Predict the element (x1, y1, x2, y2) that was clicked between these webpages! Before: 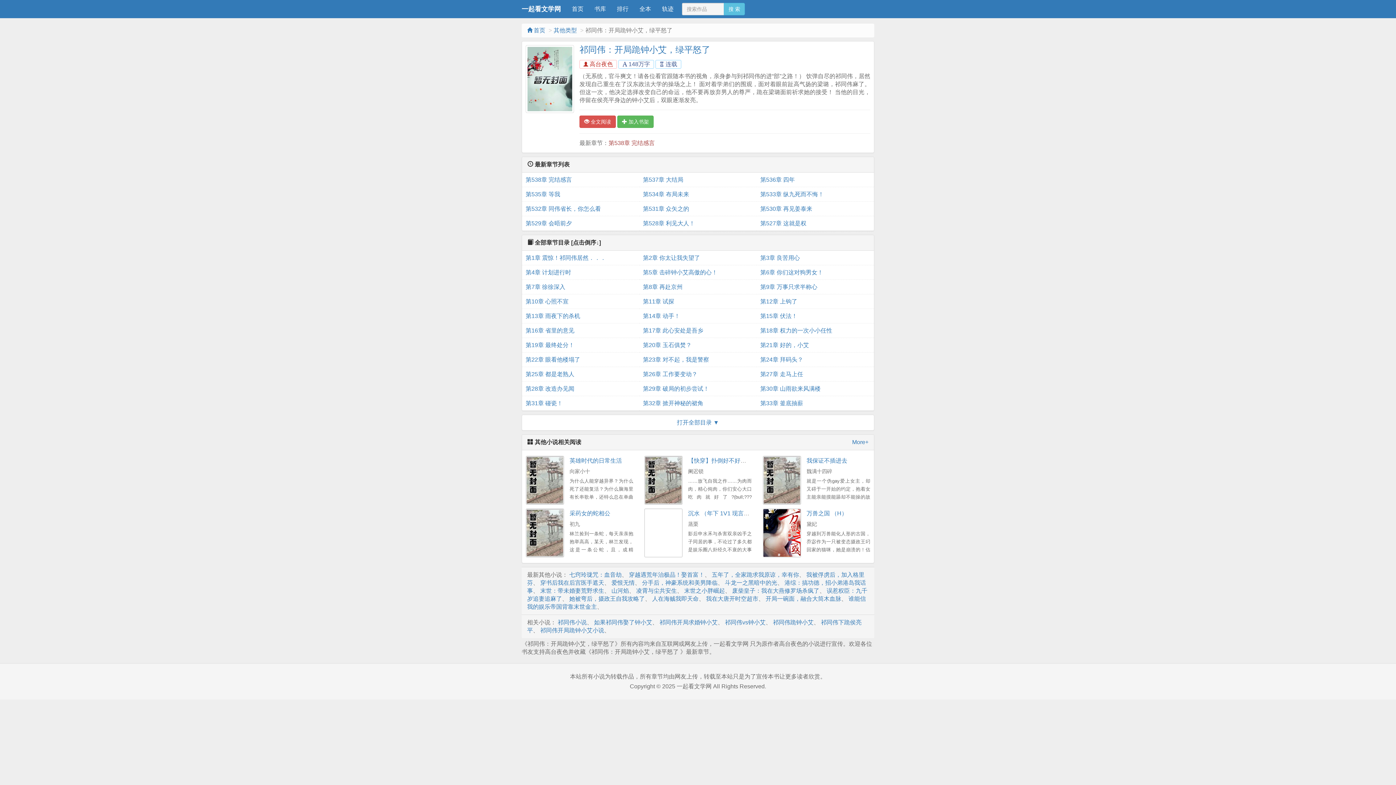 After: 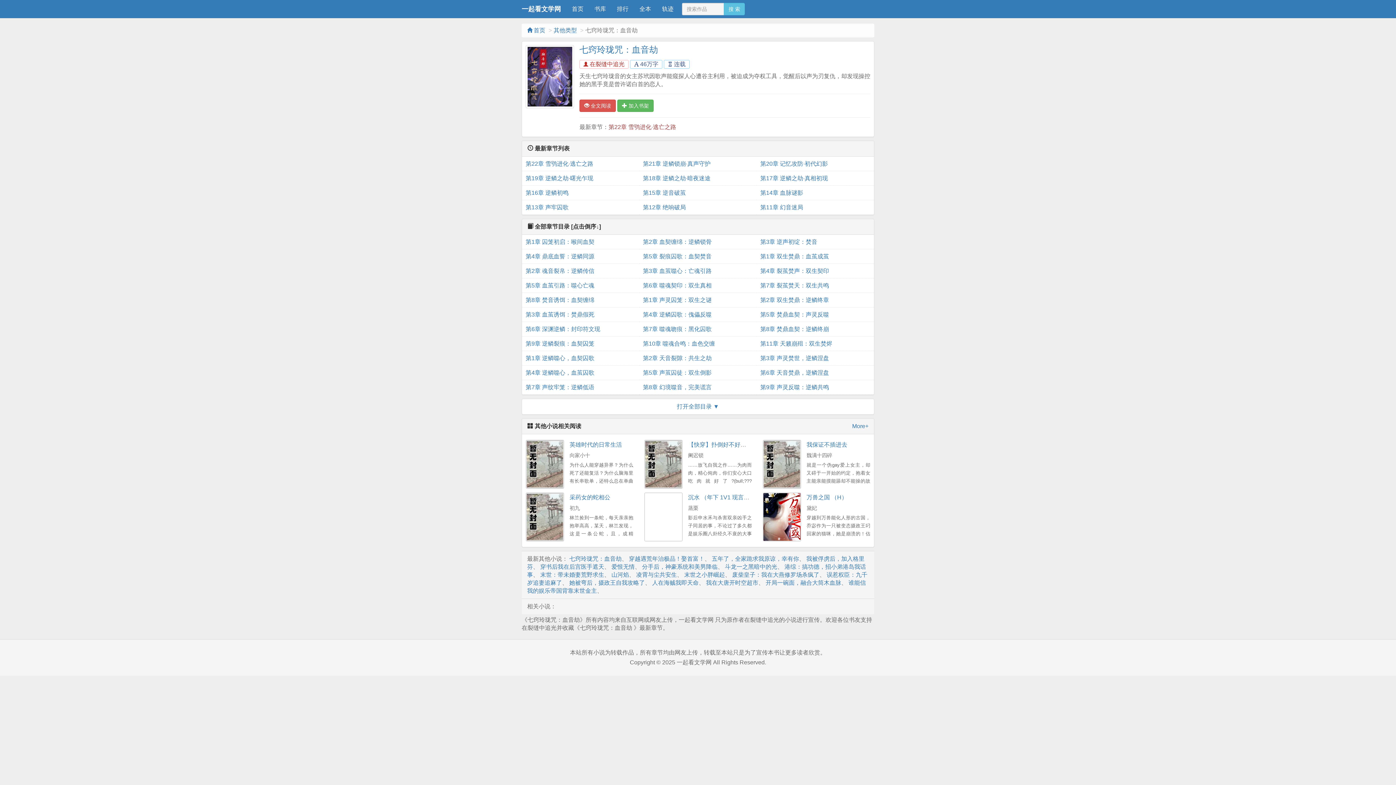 Action: label: 七窍玲珑咒：血音劫 bbox: (569, 571, 621, 578)